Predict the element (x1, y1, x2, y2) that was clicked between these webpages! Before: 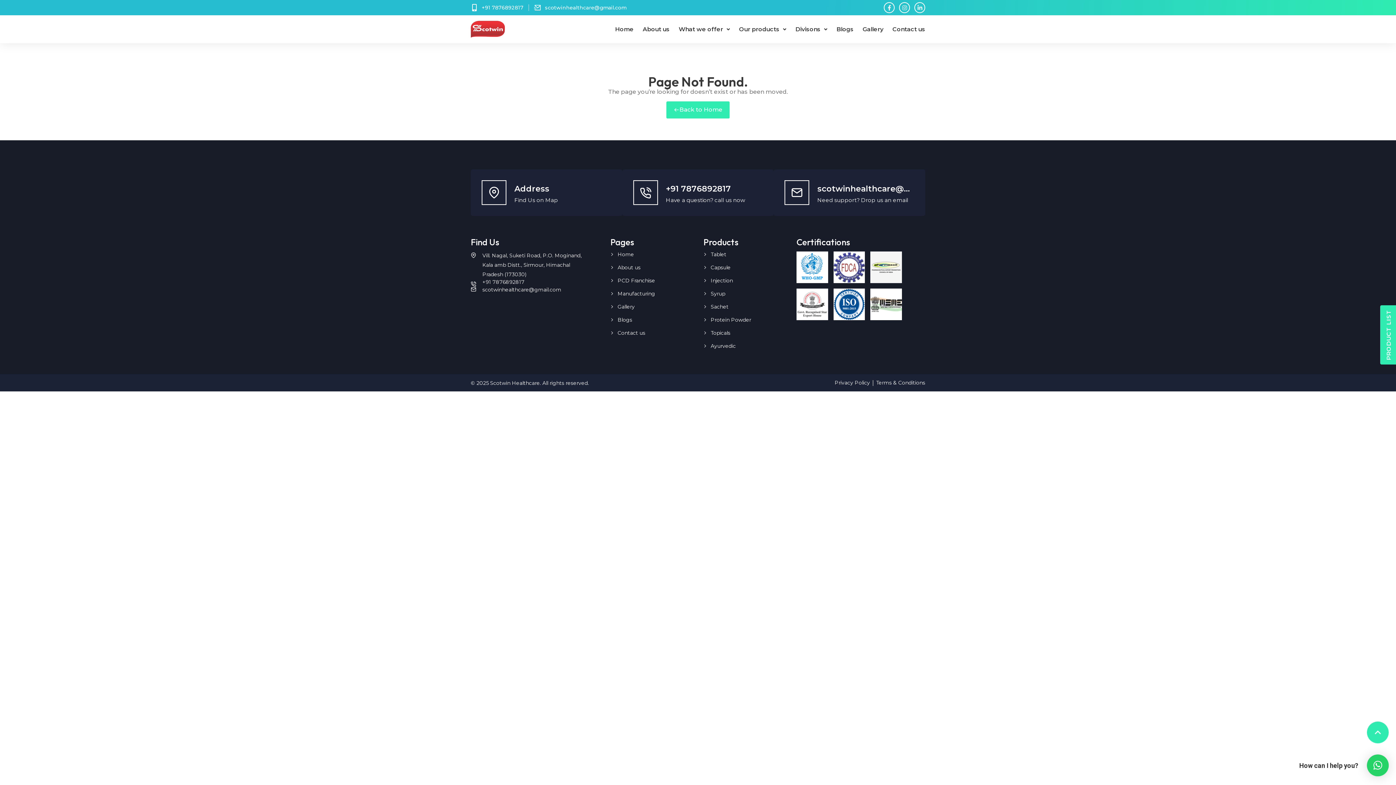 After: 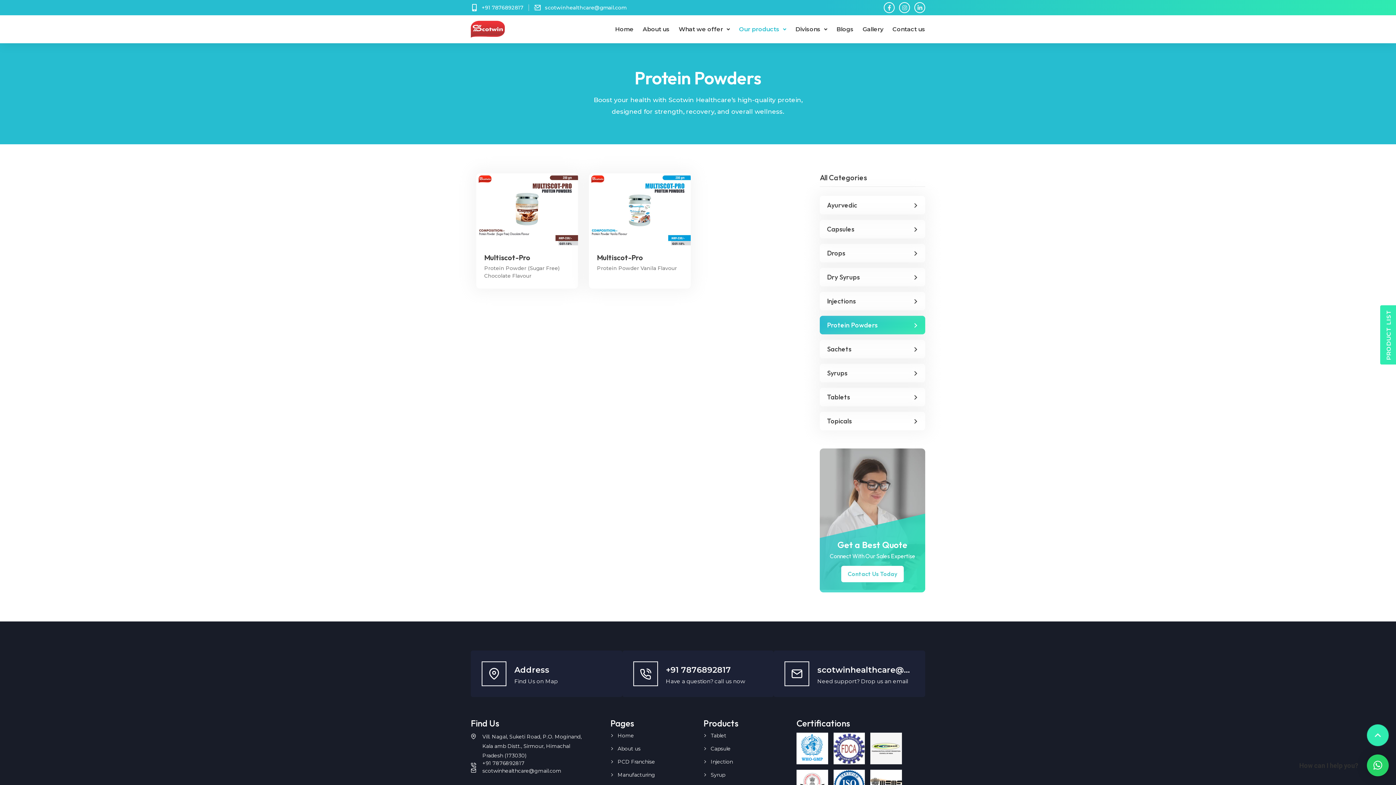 Action: bbox: (703, 313, 785, 326) label: Protein Powder